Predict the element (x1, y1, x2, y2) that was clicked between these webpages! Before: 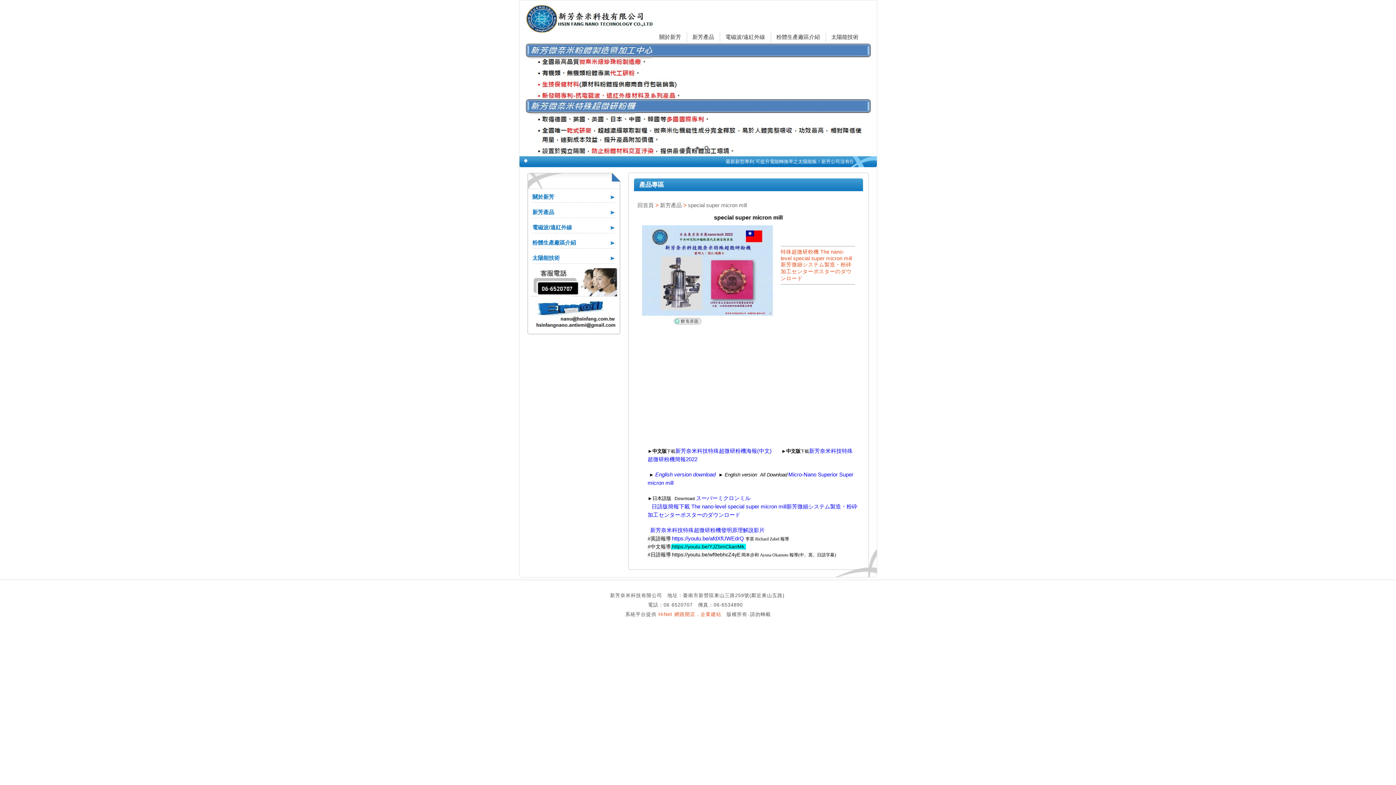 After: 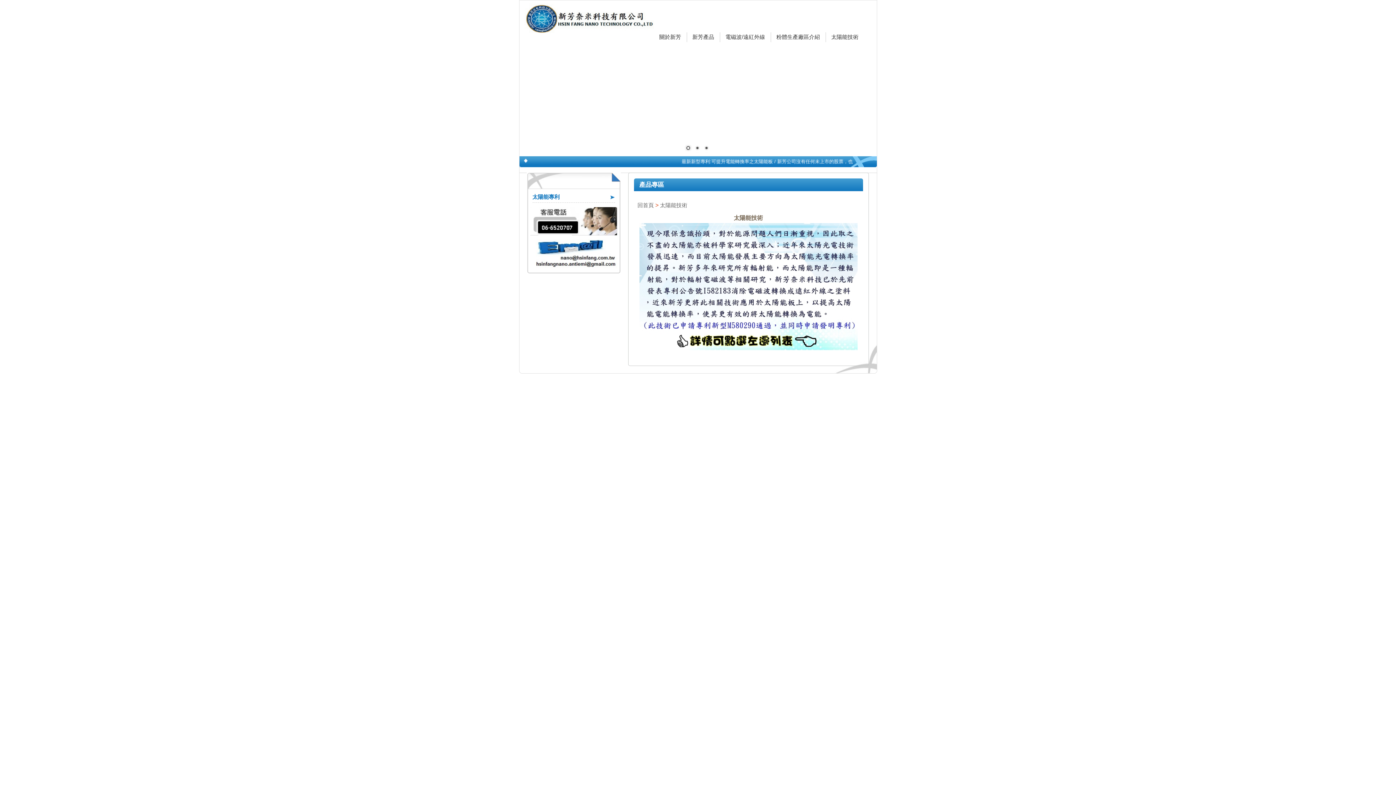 Action: label: 太陽能技術 bbox: (532, 252, 615, 264)